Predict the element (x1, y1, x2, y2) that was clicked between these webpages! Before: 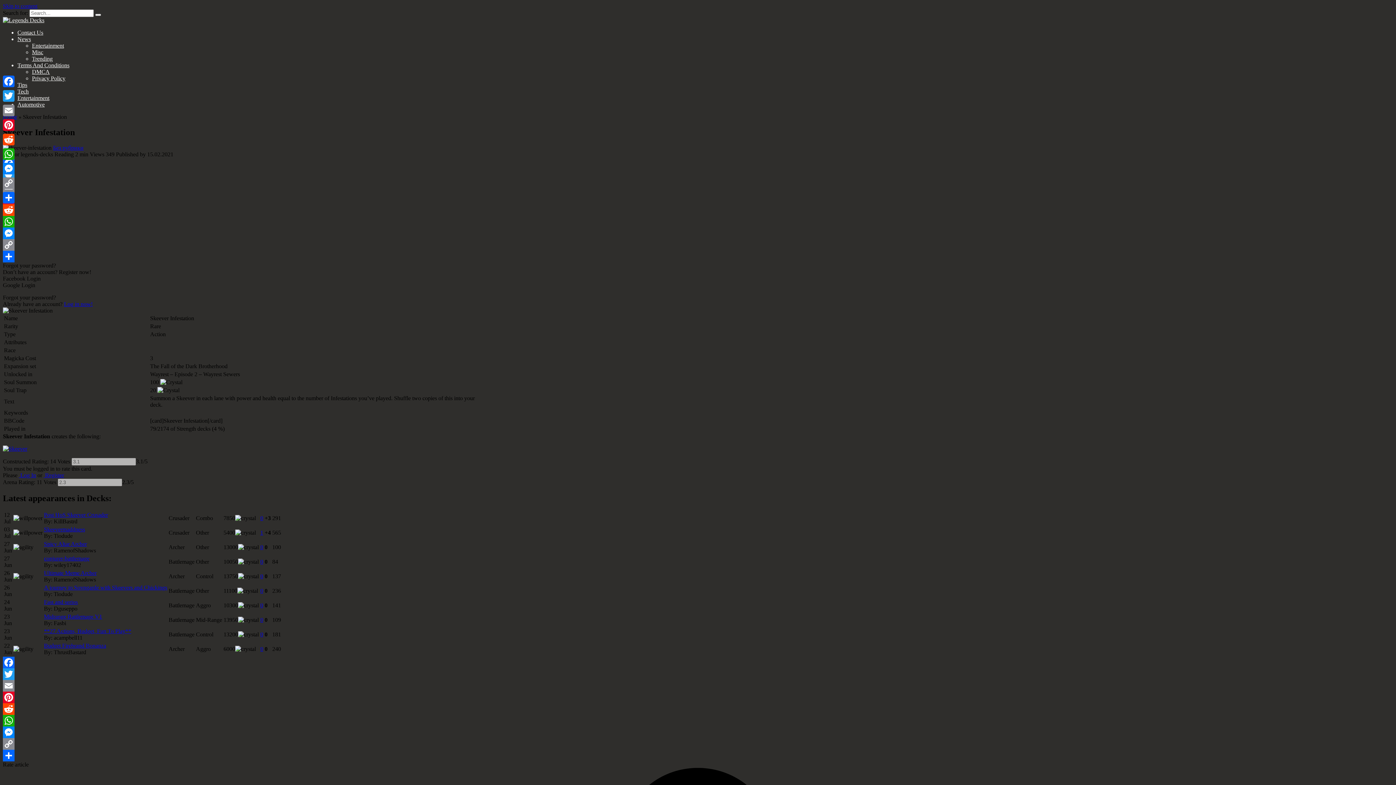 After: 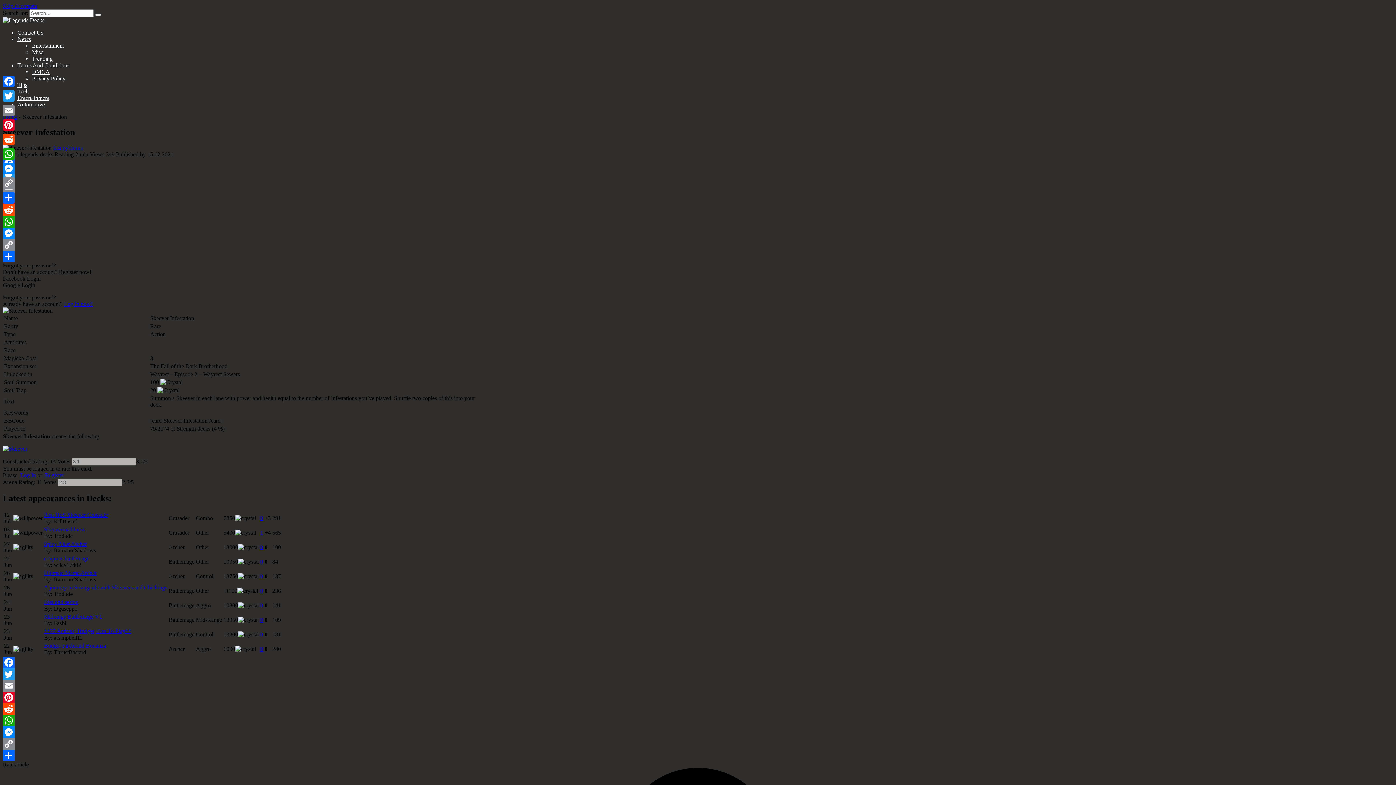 Action: bbox: (2, 715, 1393, 726) label: WhatsApp